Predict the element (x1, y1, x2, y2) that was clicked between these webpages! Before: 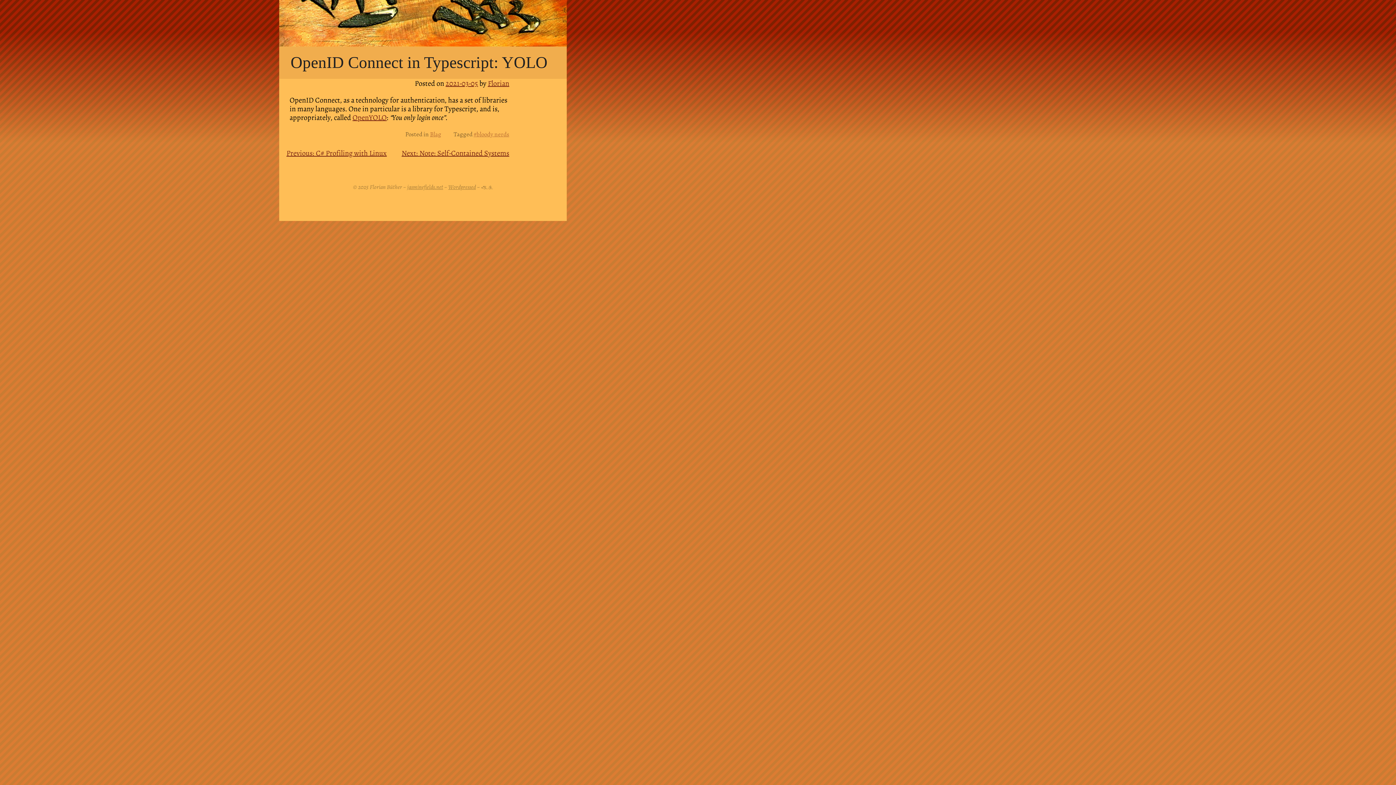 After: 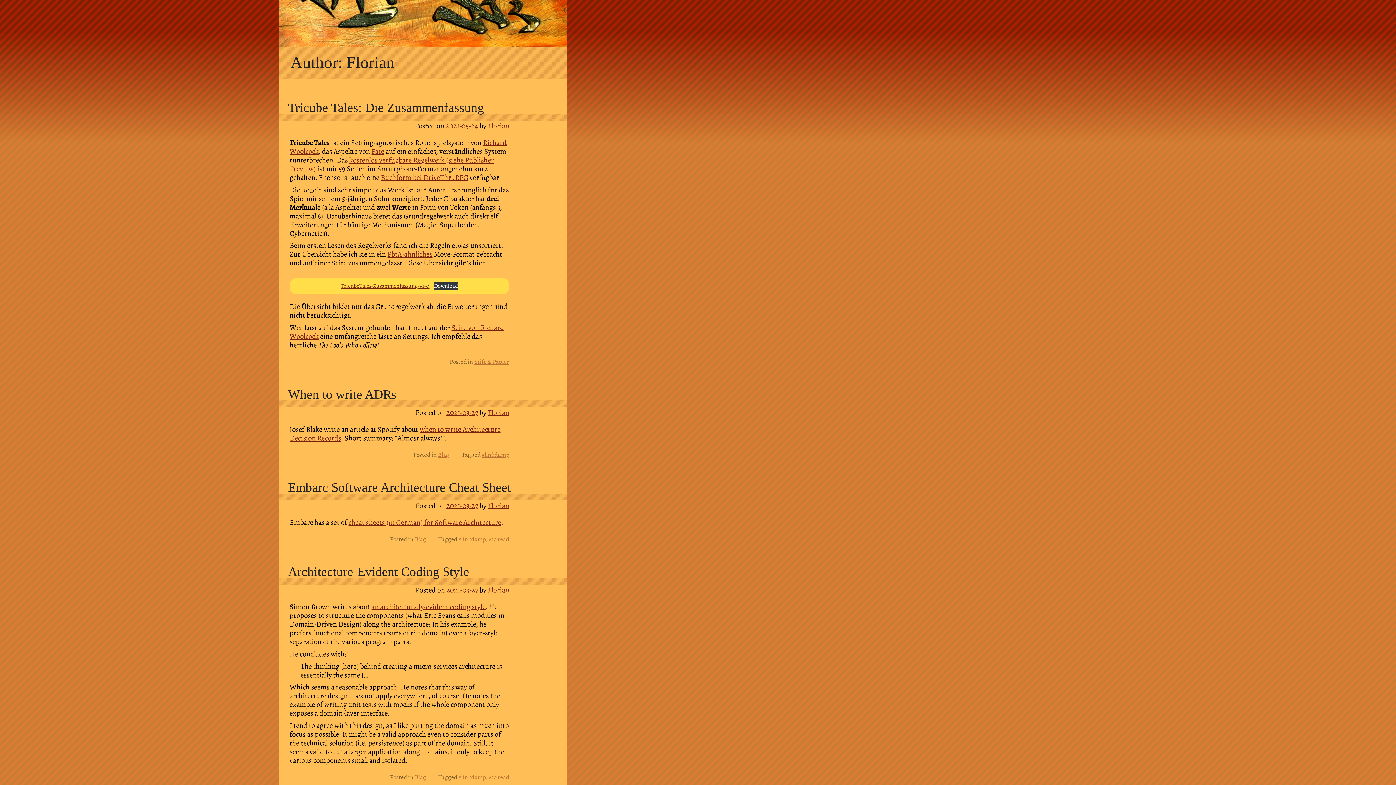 Action: label: Florian bbox: (487, 78, 509, 88)